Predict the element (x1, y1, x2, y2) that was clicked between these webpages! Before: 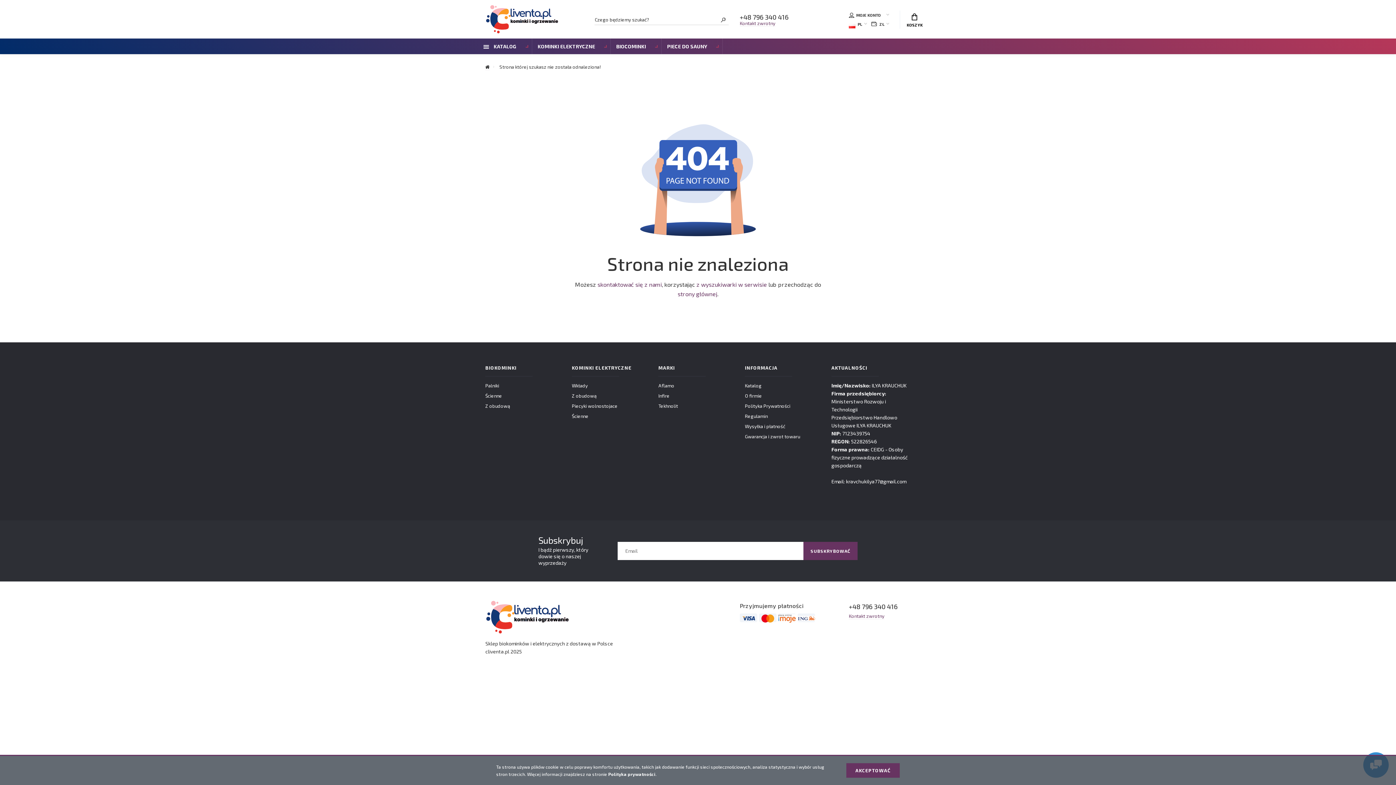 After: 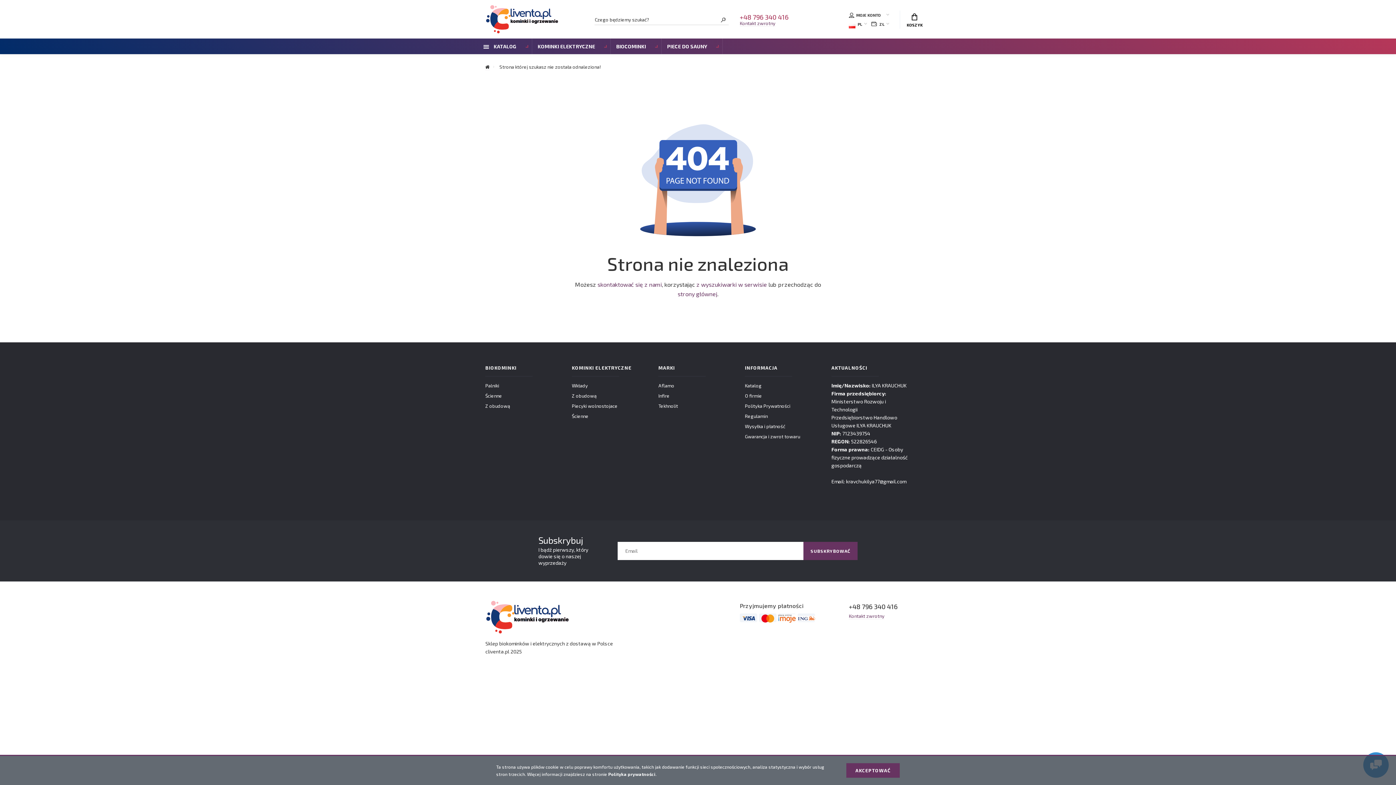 Action: label: +48 796 340 416 bbox: (739, 13, 794, 20)